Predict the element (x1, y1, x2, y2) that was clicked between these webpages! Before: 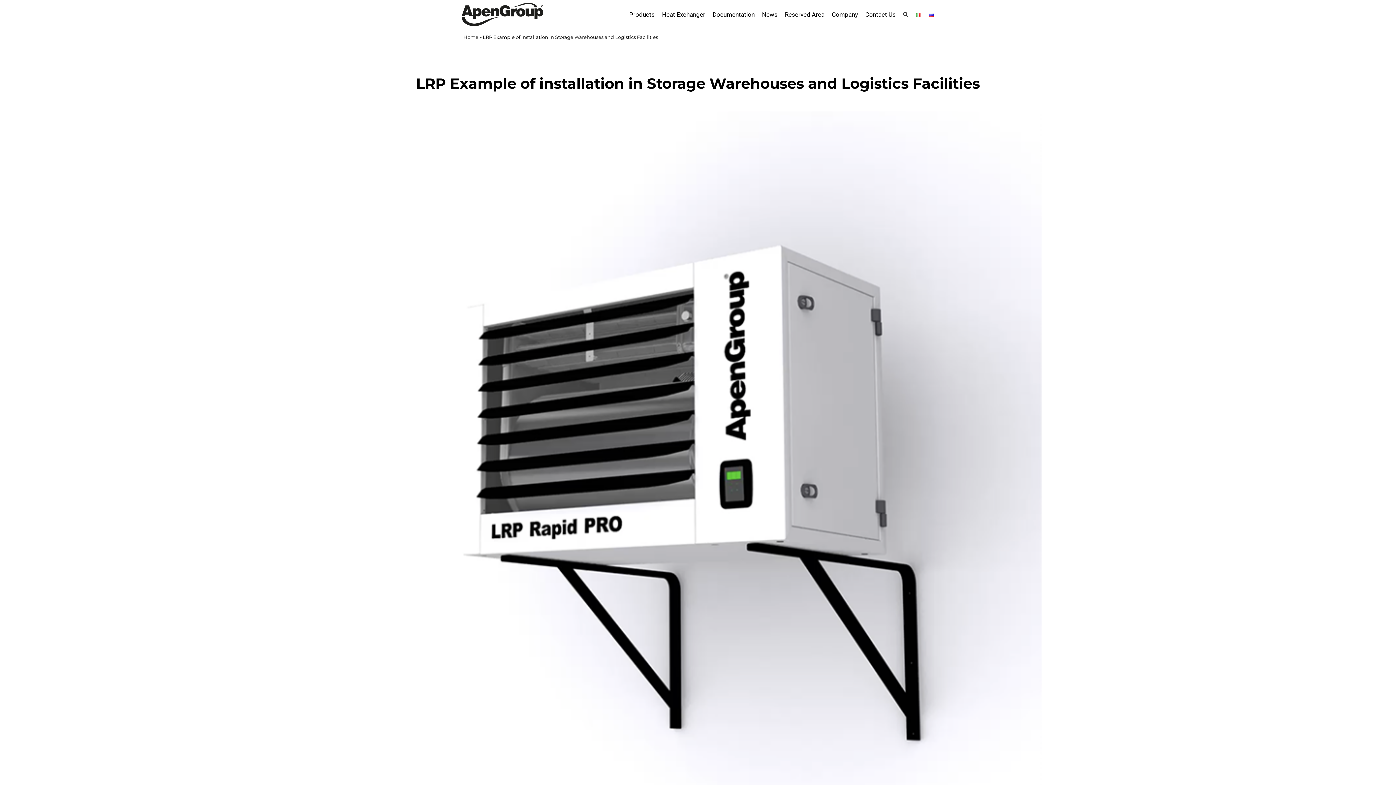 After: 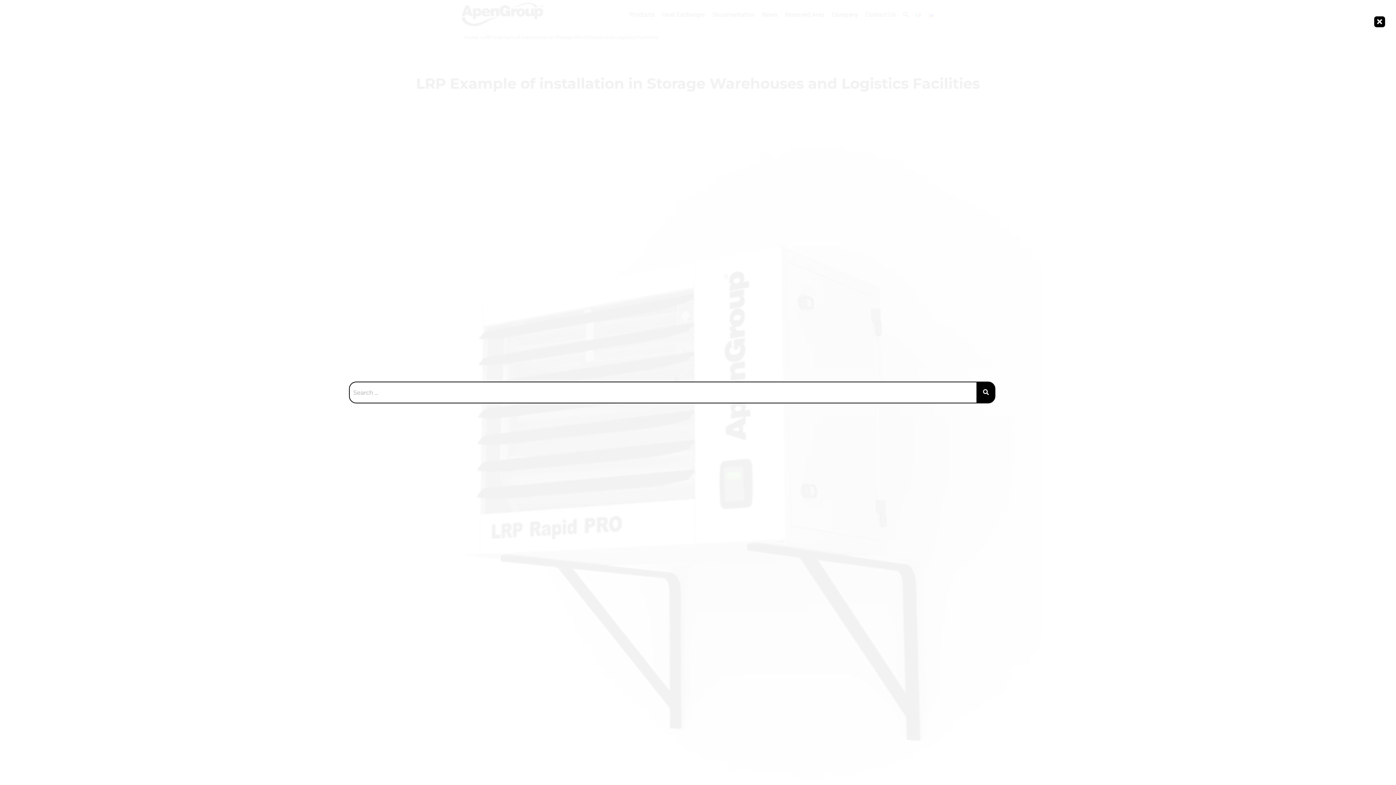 Action: bbox: (903, 0, 908, 29)